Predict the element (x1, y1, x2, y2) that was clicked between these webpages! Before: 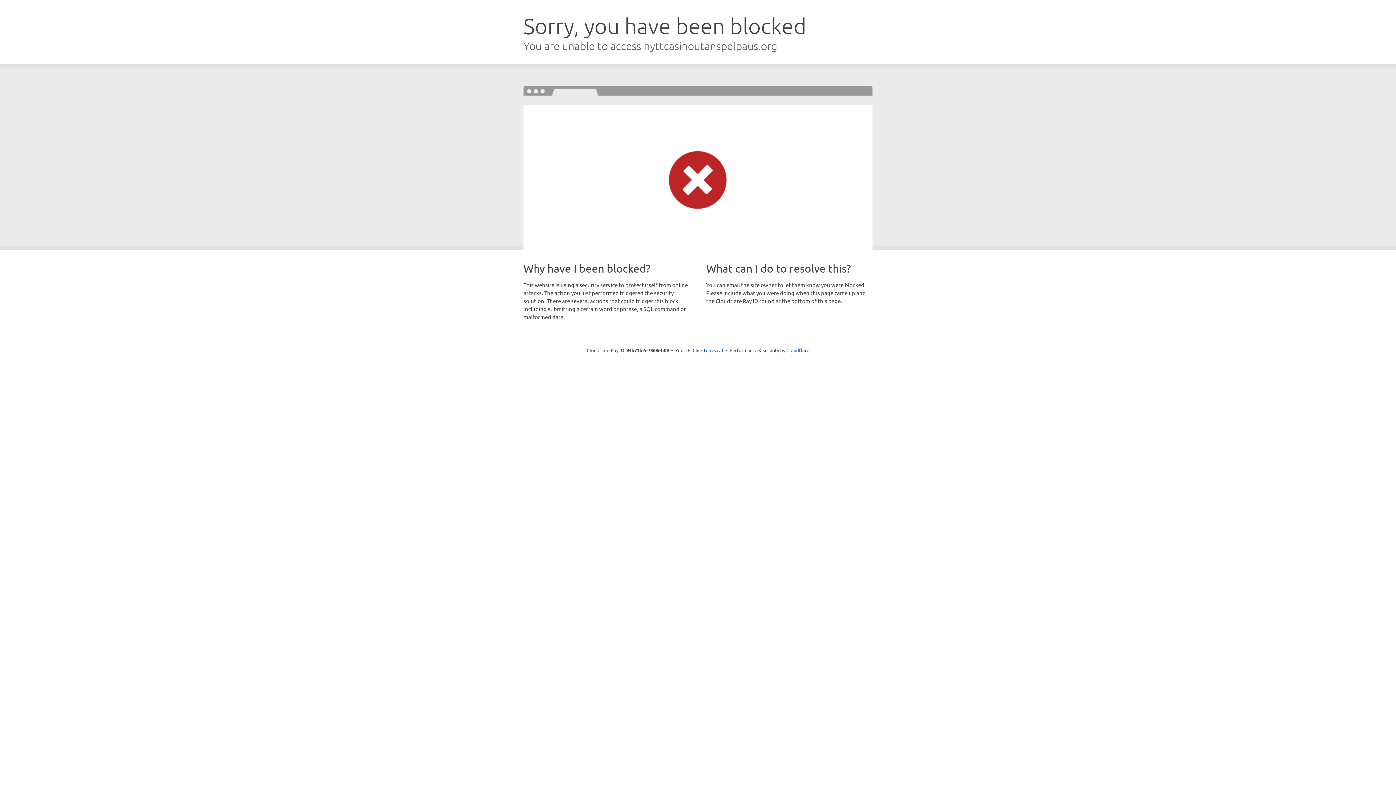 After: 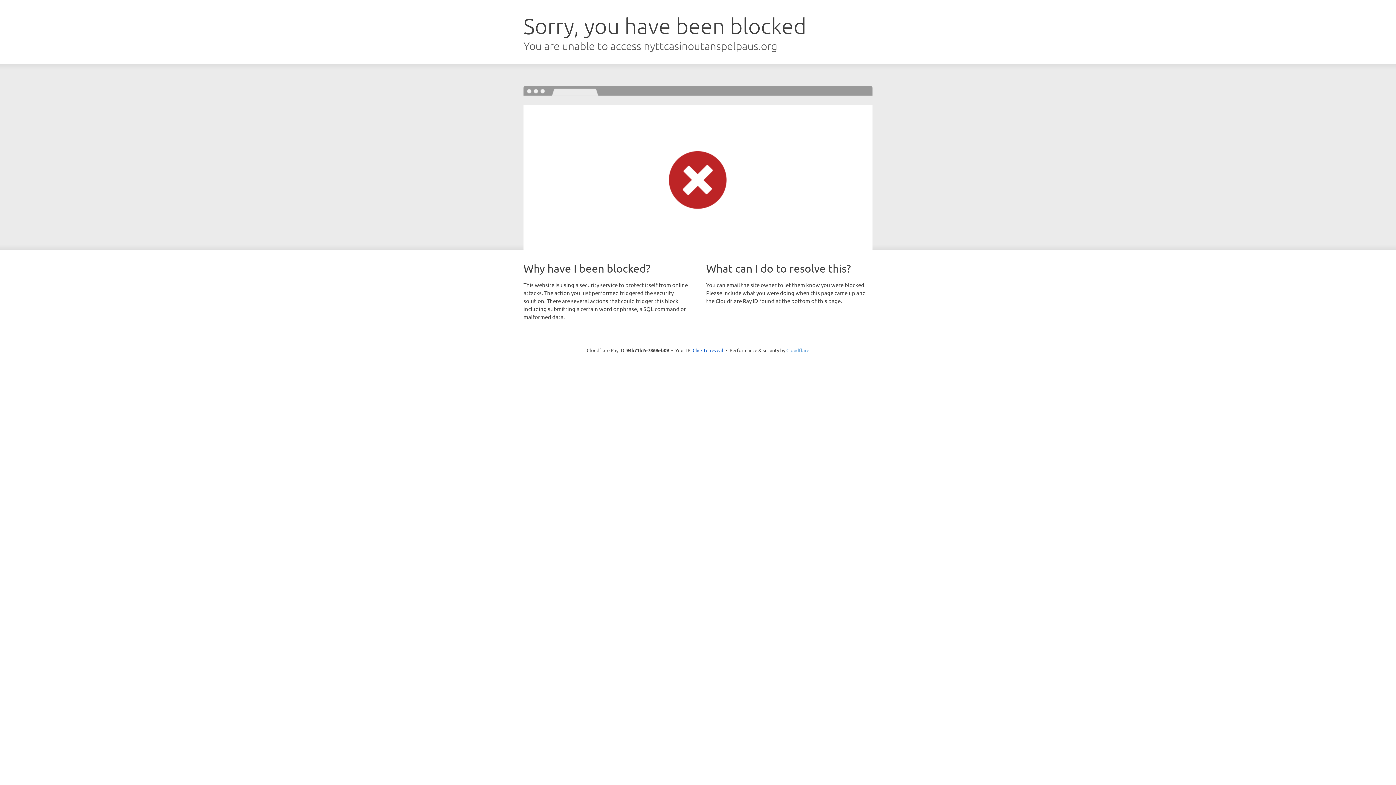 Action: label: Cloudflare bbox: (786, 347, 809, 353)